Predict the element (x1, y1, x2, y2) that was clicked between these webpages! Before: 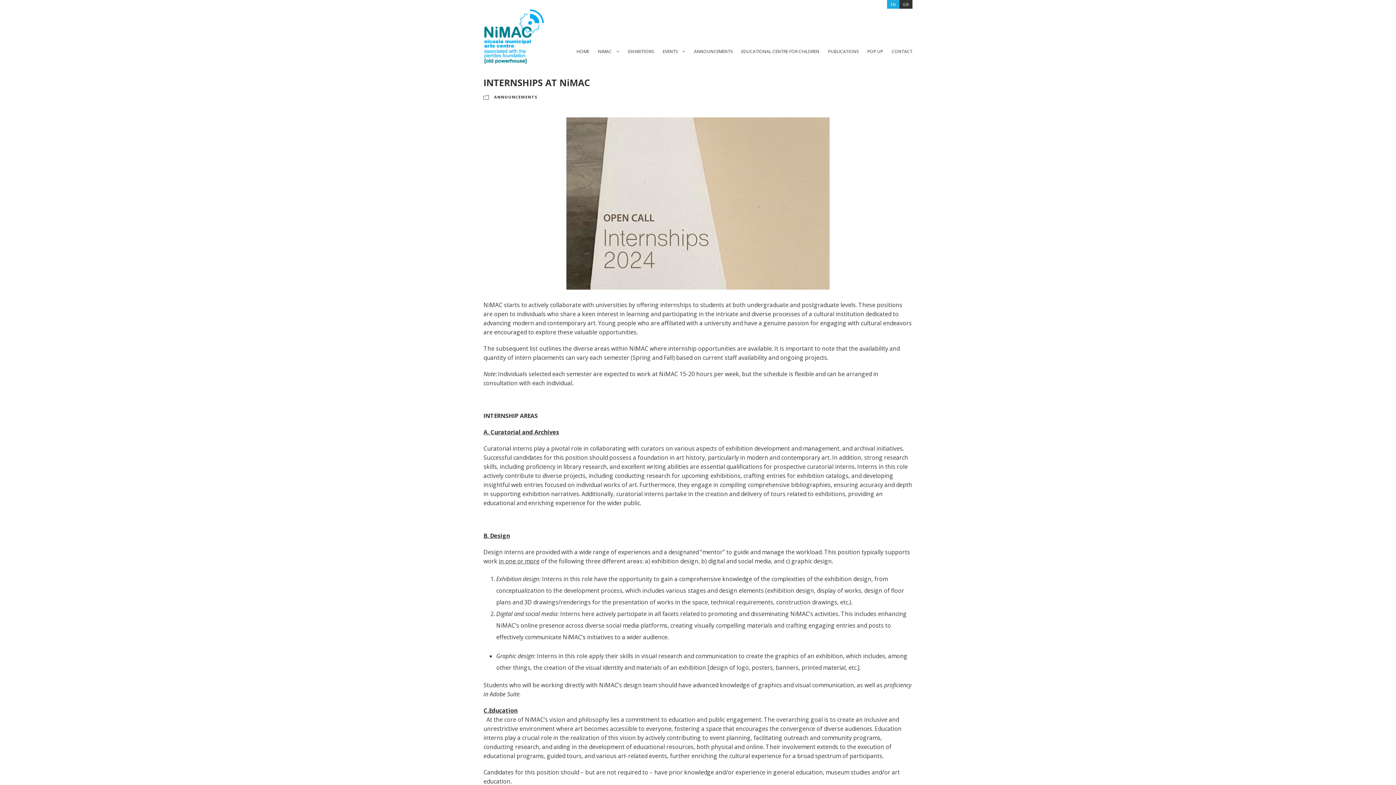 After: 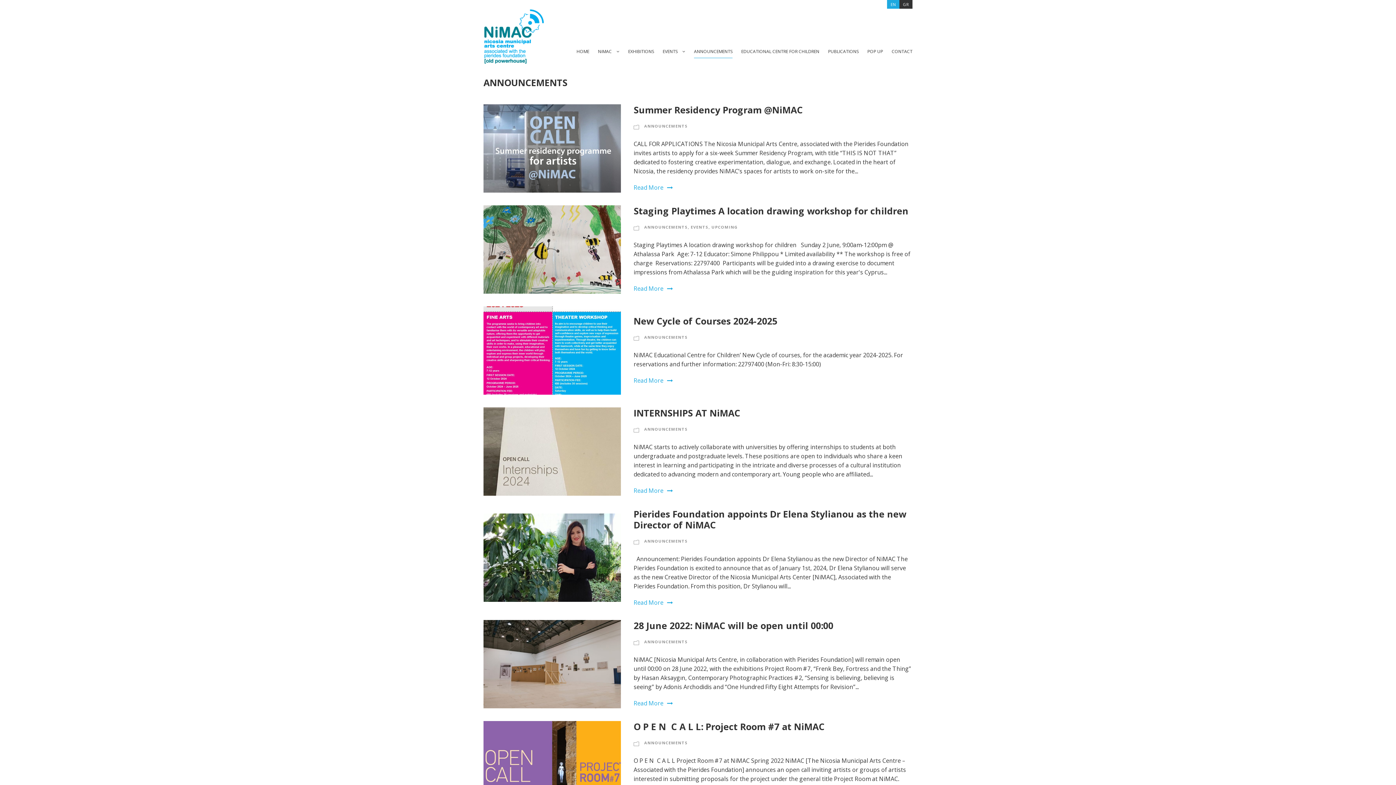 Action: label: ANNOUNCEMENTS bbox: (694, 47, 732, 58)